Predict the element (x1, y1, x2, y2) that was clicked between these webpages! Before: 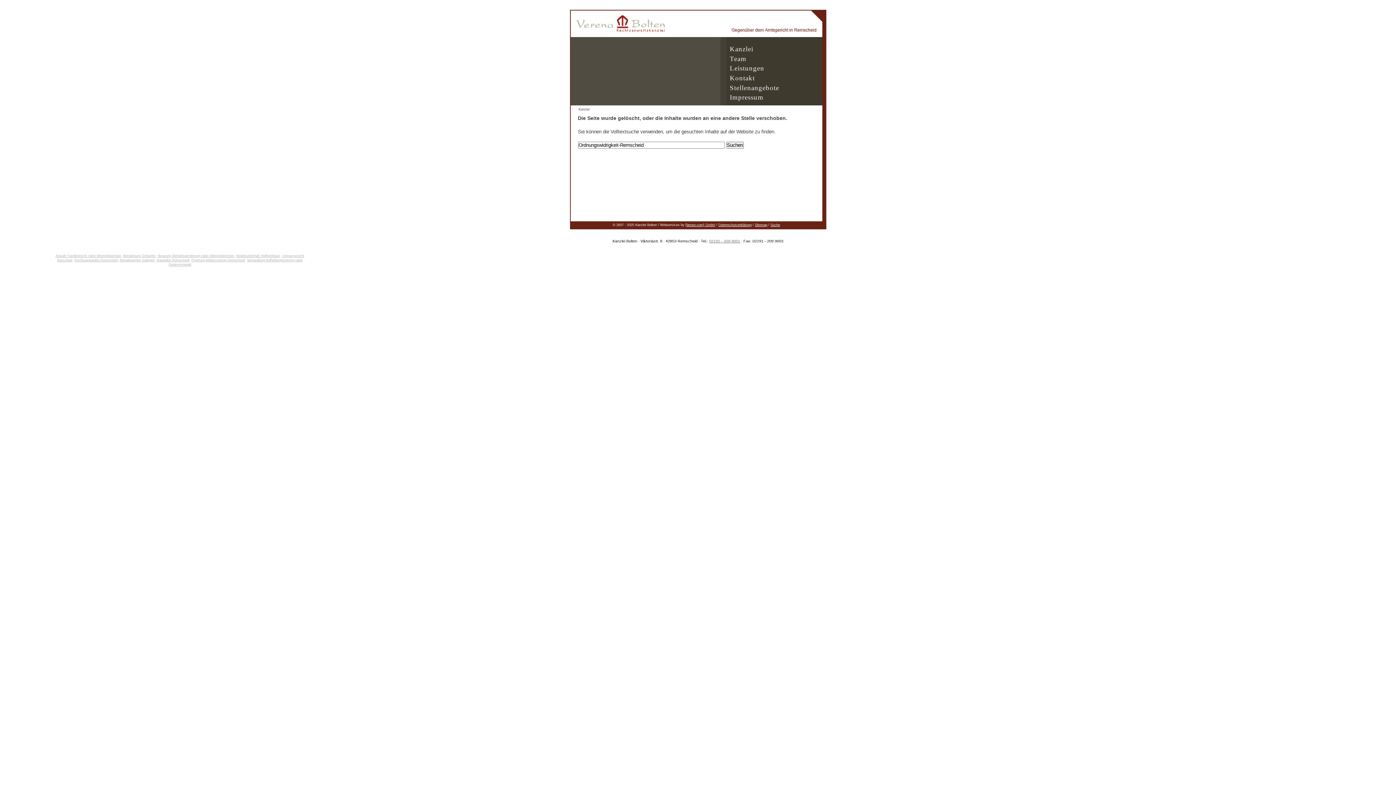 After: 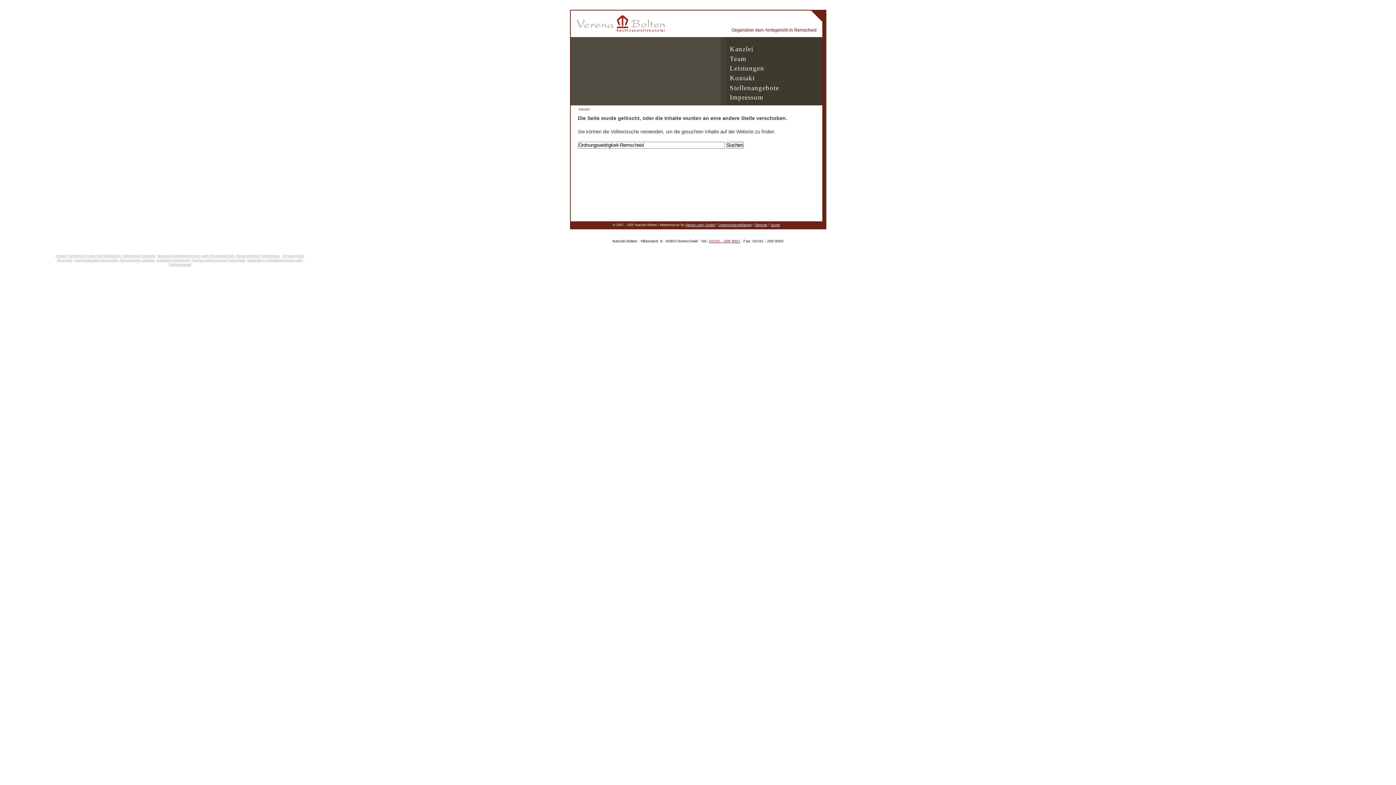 Action: label: 02191 - 209 9001 bbox: (709, 238, 740, 243)